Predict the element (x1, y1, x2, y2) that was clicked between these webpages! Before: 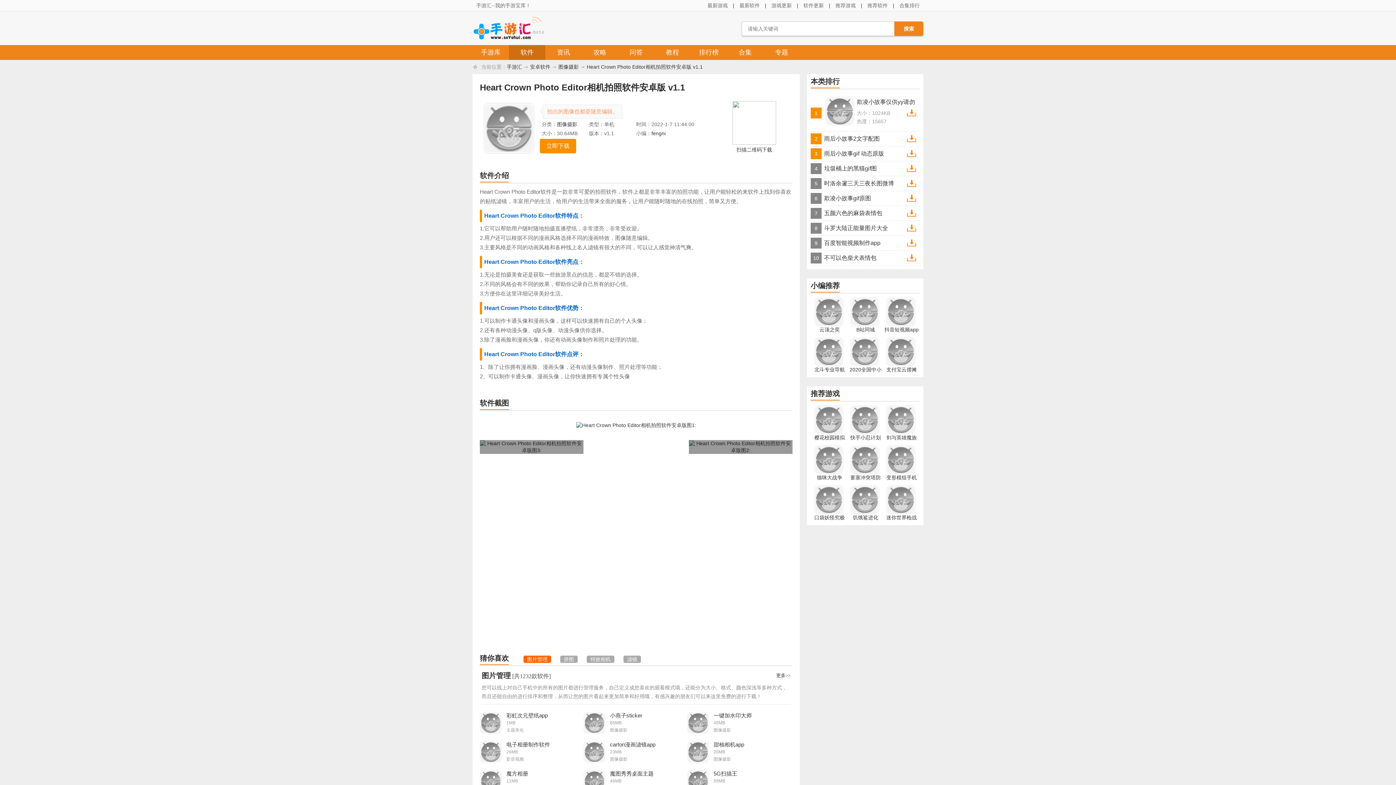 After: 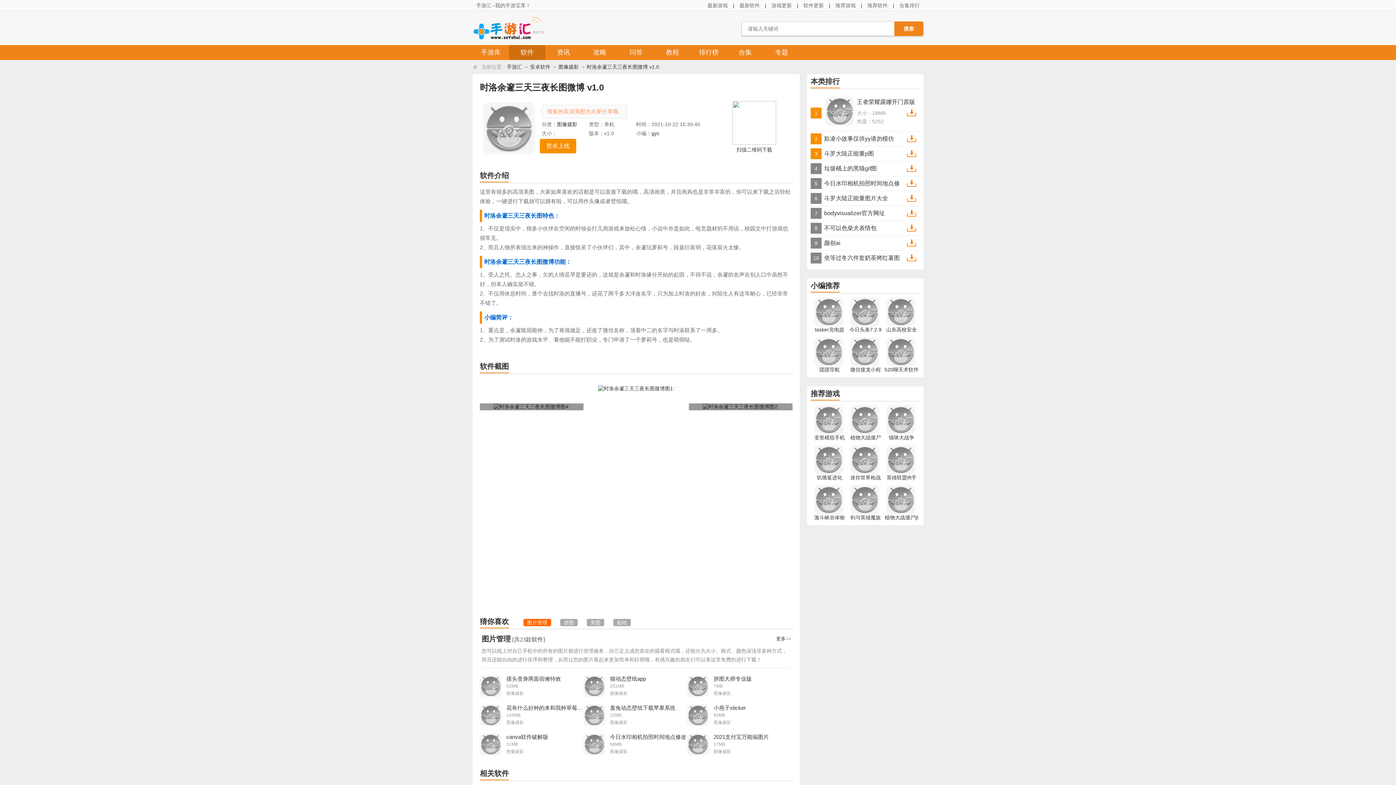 Action: bbox: (907, 180, 916, 189)